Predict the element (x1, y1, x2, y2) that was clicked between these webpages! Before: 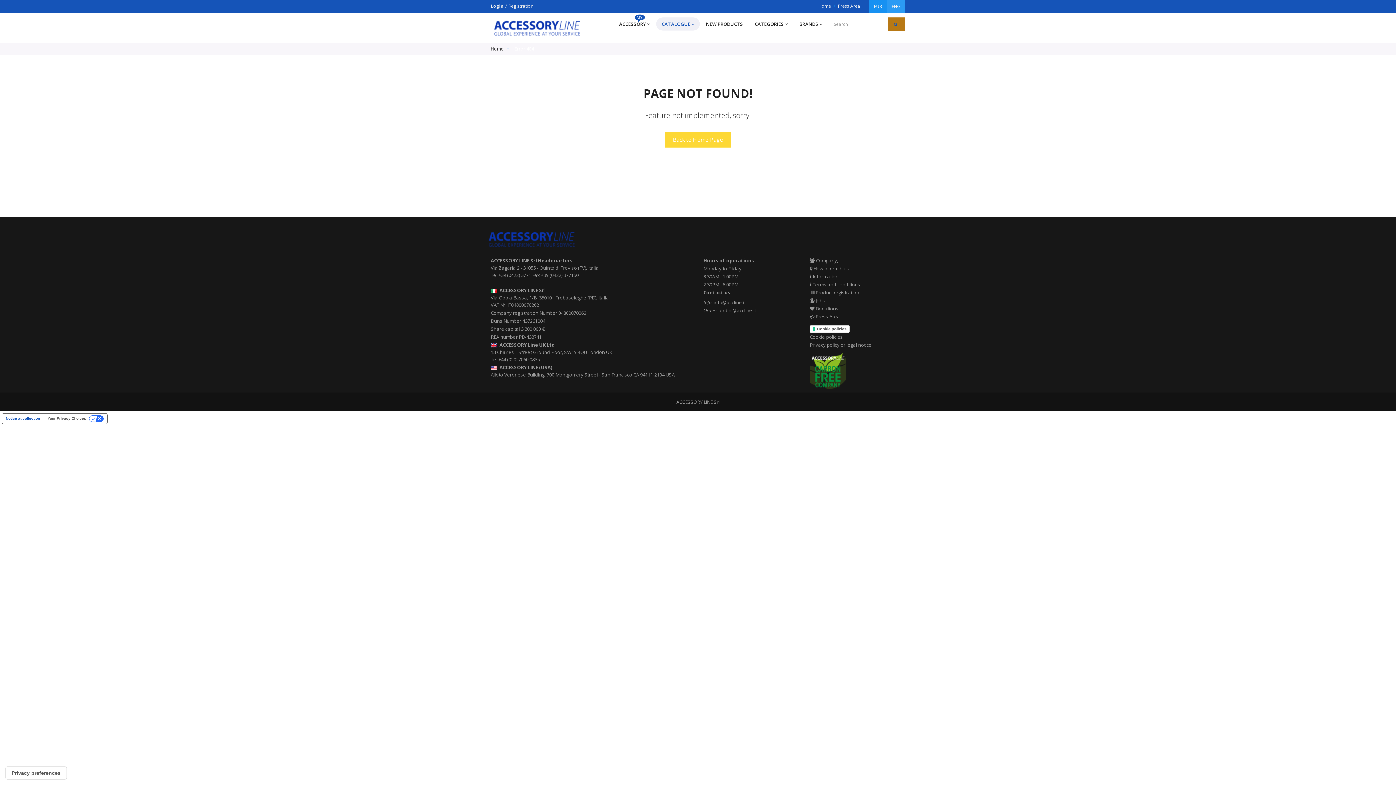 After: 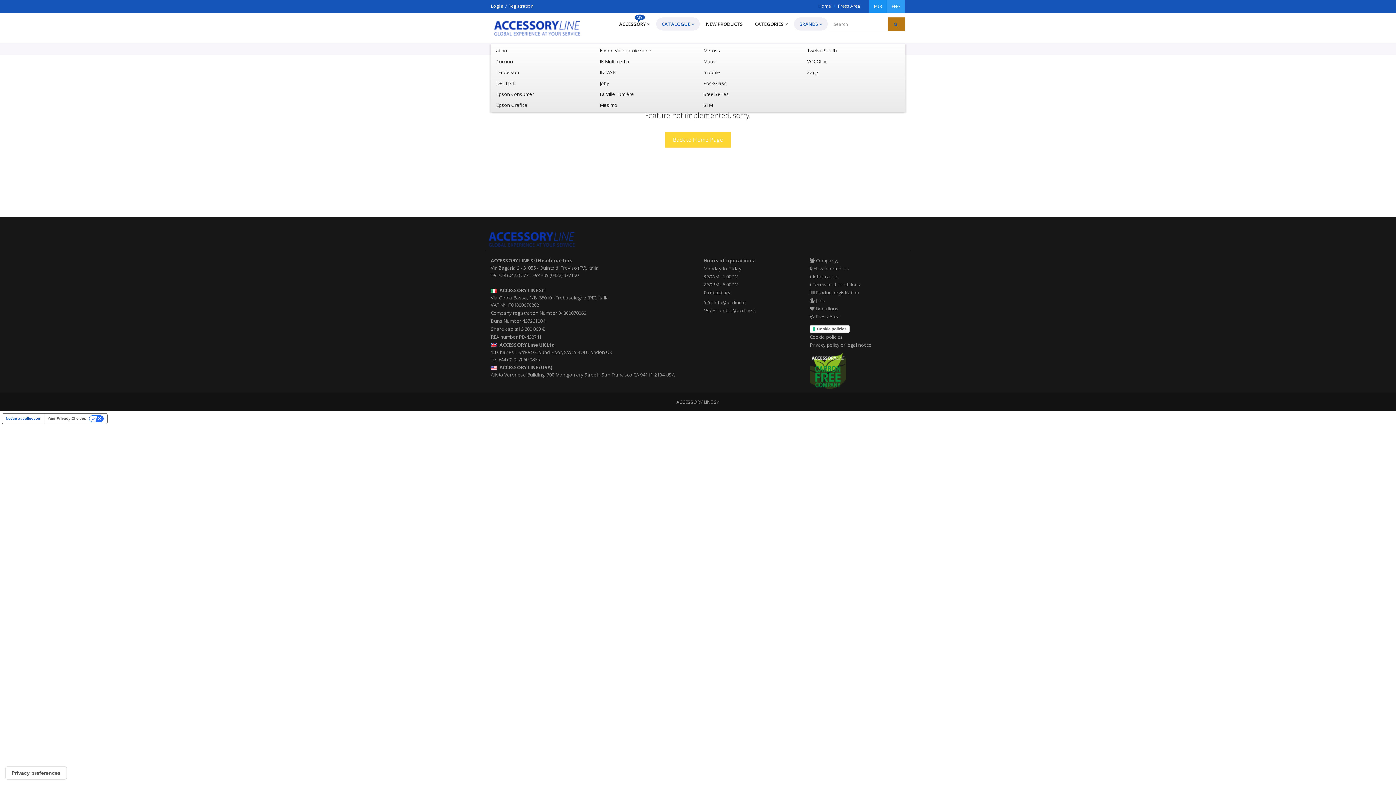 Action: label: BRANDS bbox: (794, 17, 828, 30)